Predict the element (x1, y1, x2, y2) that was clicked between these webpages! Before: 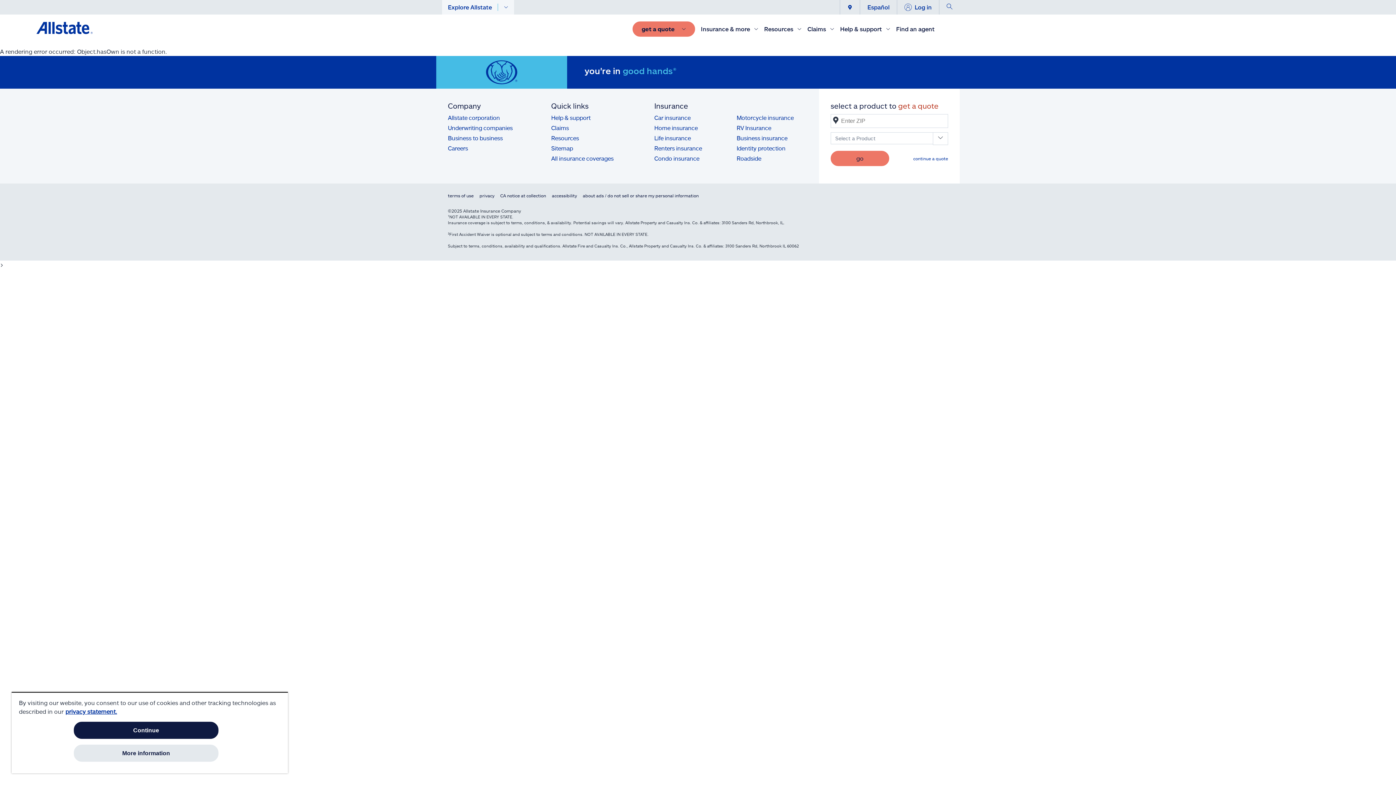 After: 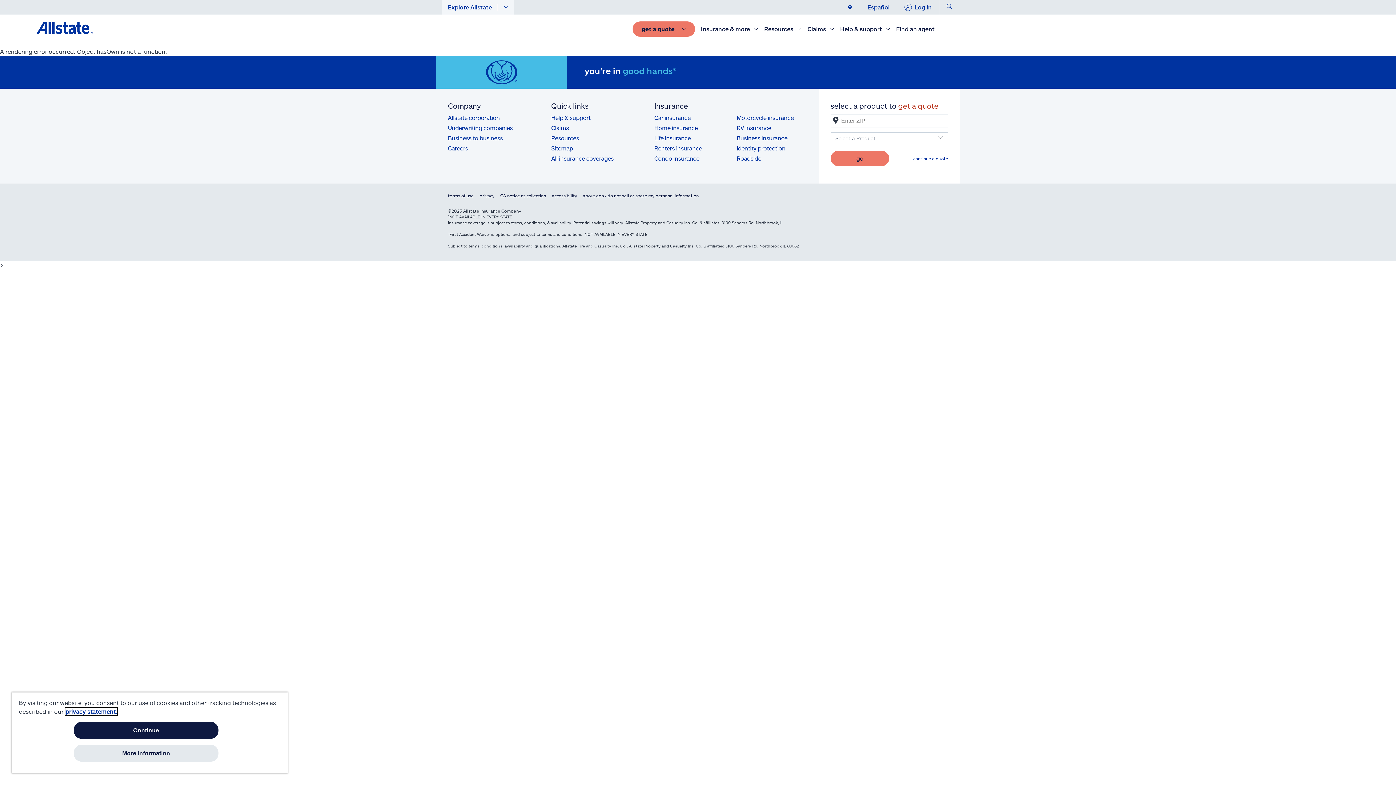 Action: bbox: (65, 708, 117, 715) label: More information about your privacy, opens in a new tab